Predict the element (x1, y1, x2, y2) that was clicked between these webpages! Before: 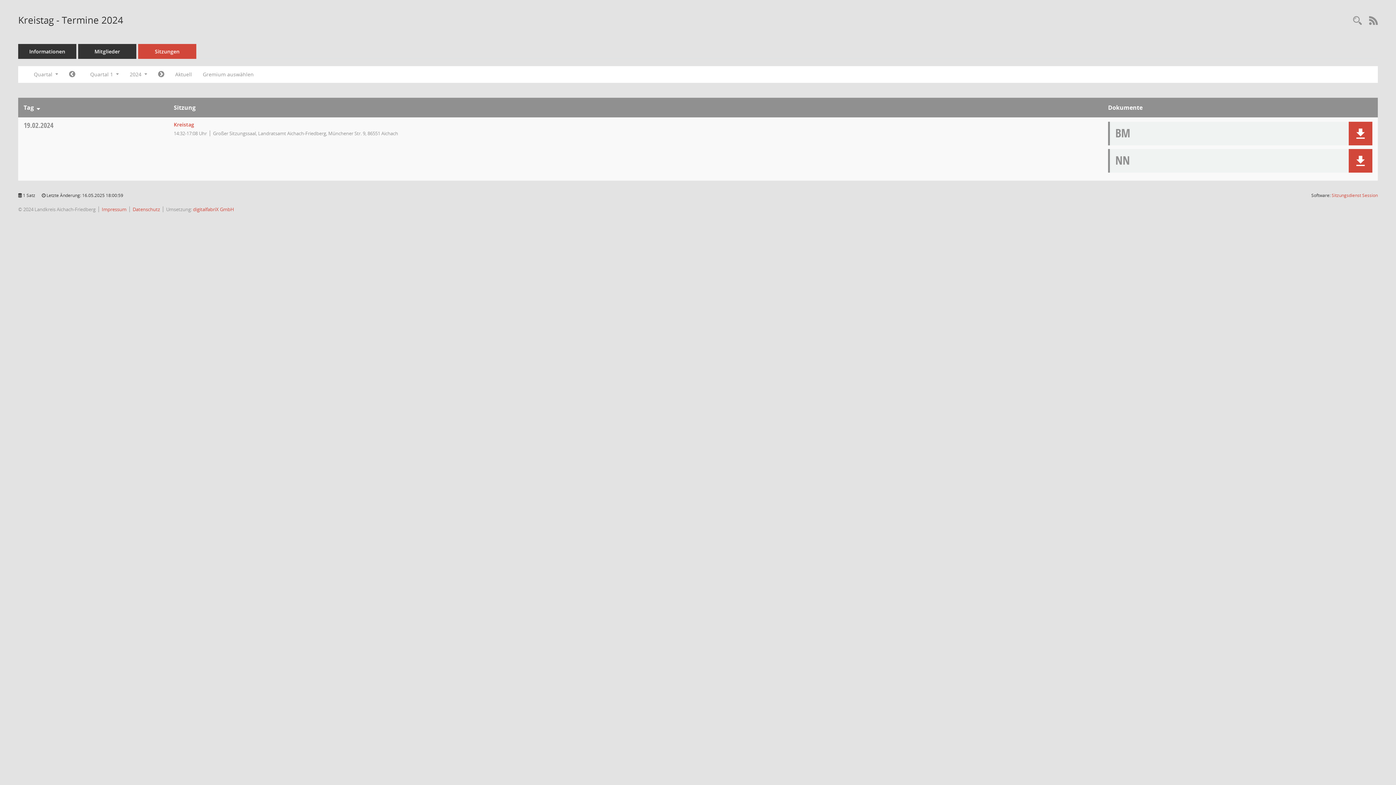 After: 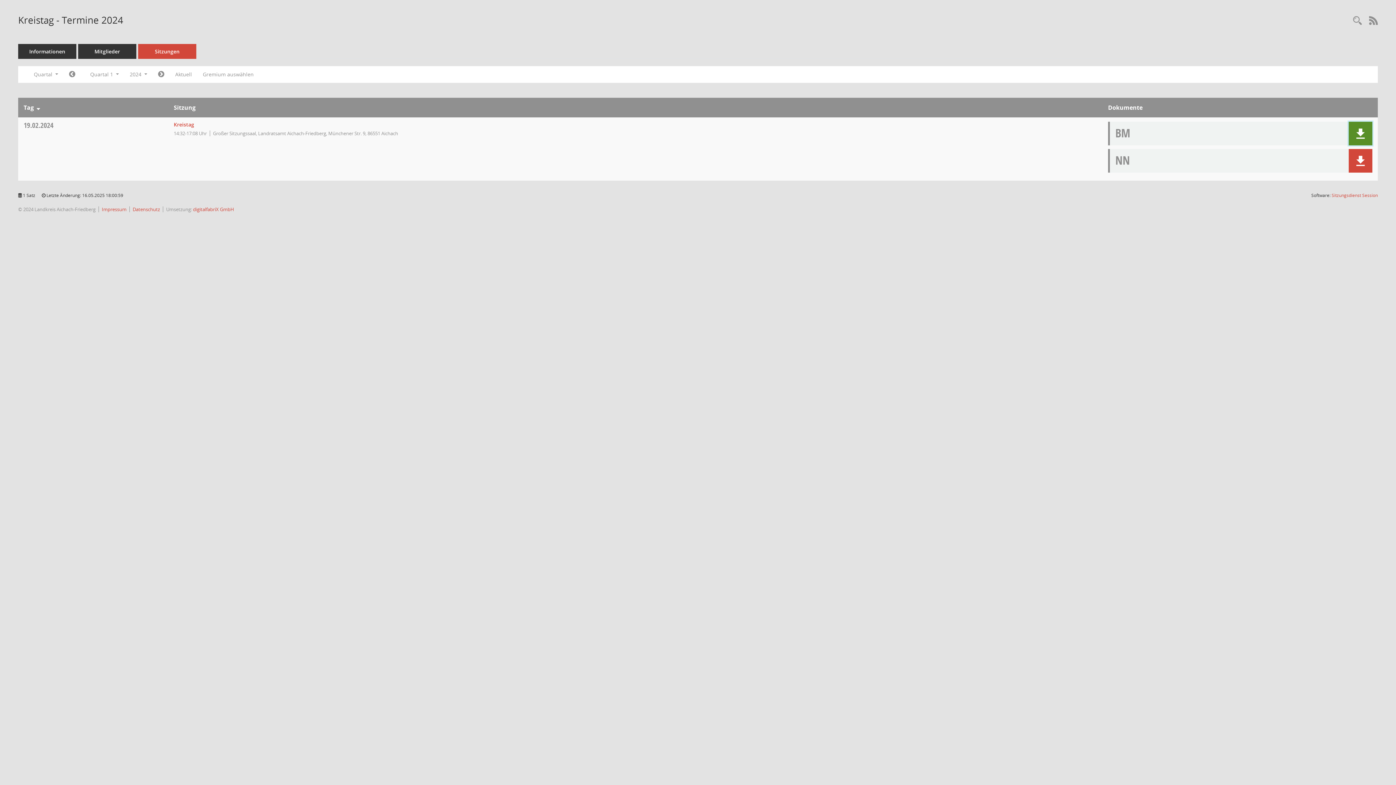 Action: bbox: (1355, 128, 1366, 138)